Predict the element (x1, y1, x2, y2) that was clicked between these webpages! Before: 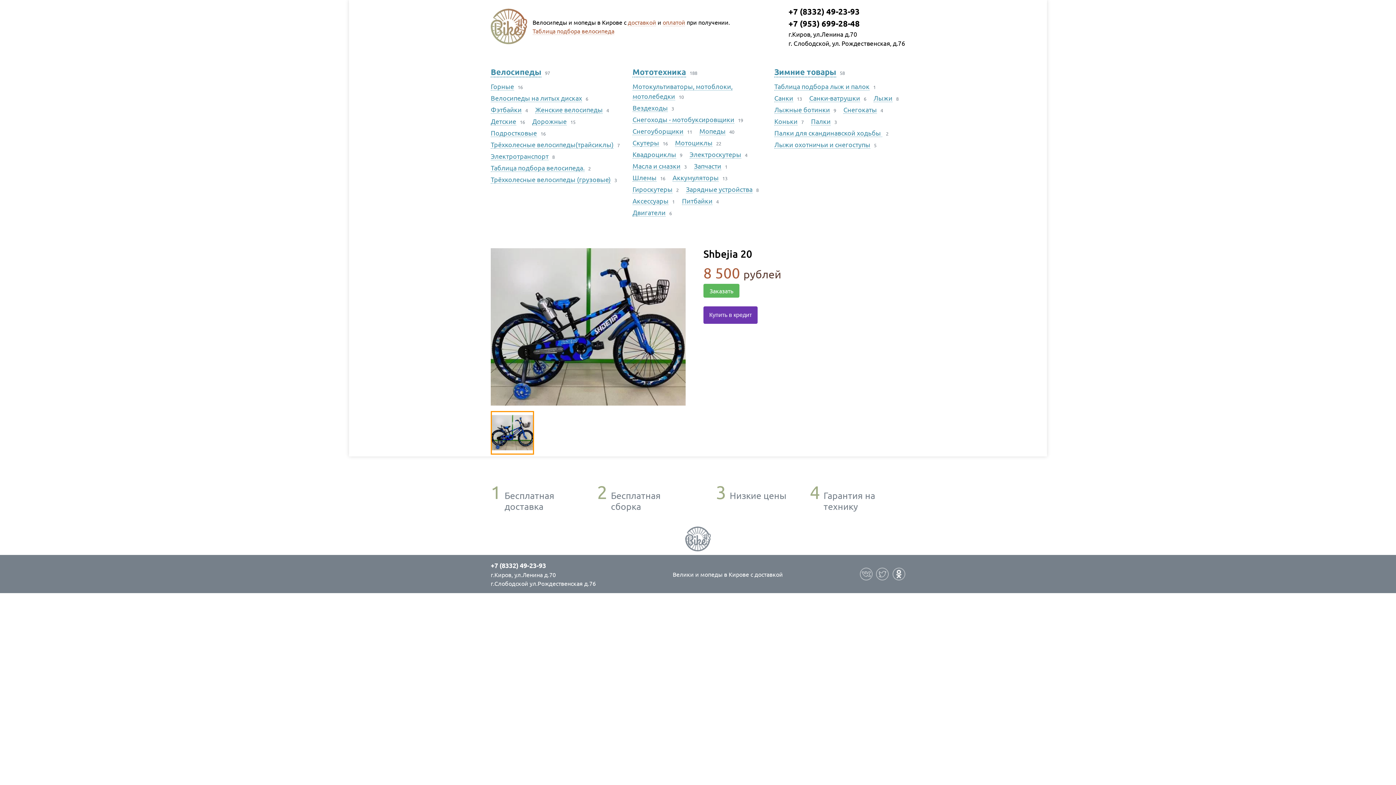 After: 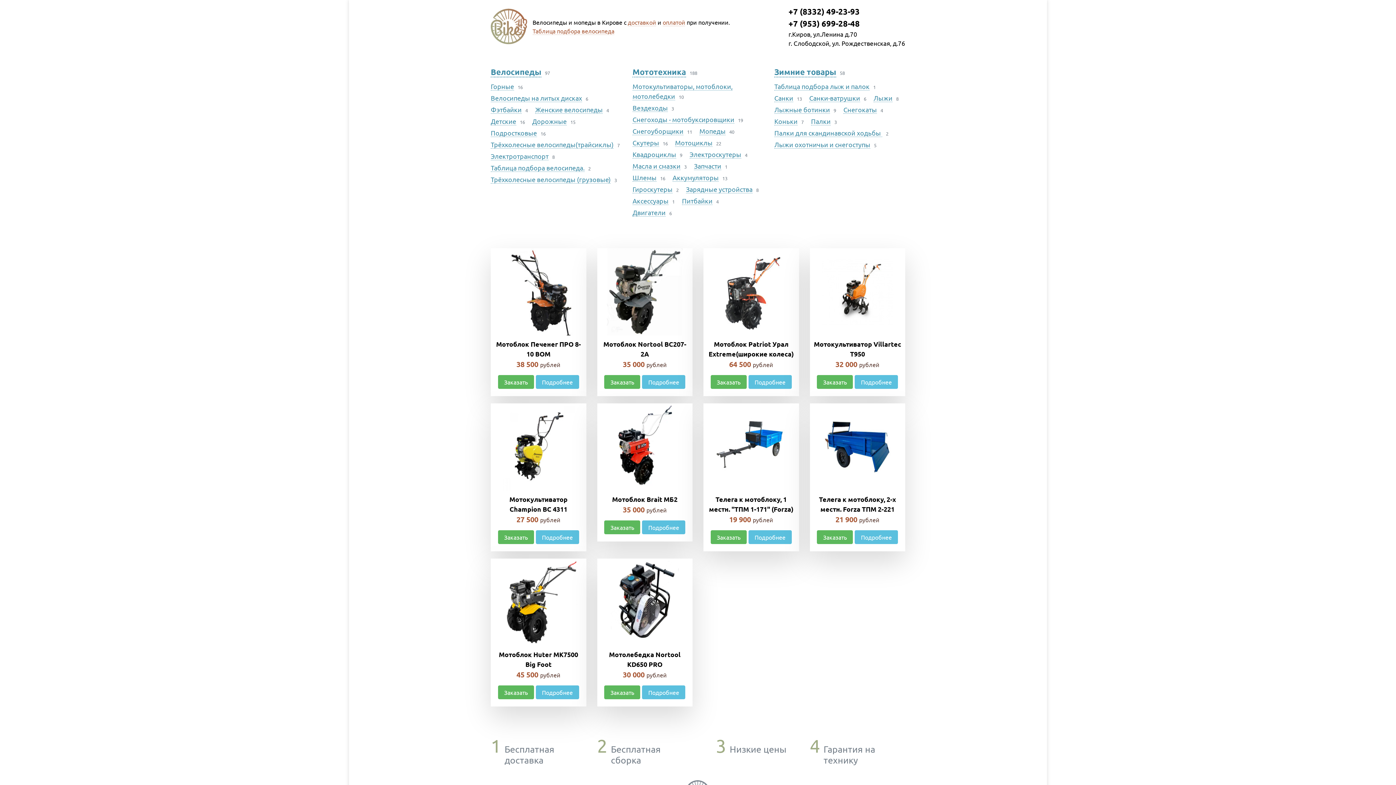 Action: label: Мотокультиваторы, мотоблоки, мотолебедки10 bbox: (629, 81, 767, 101)